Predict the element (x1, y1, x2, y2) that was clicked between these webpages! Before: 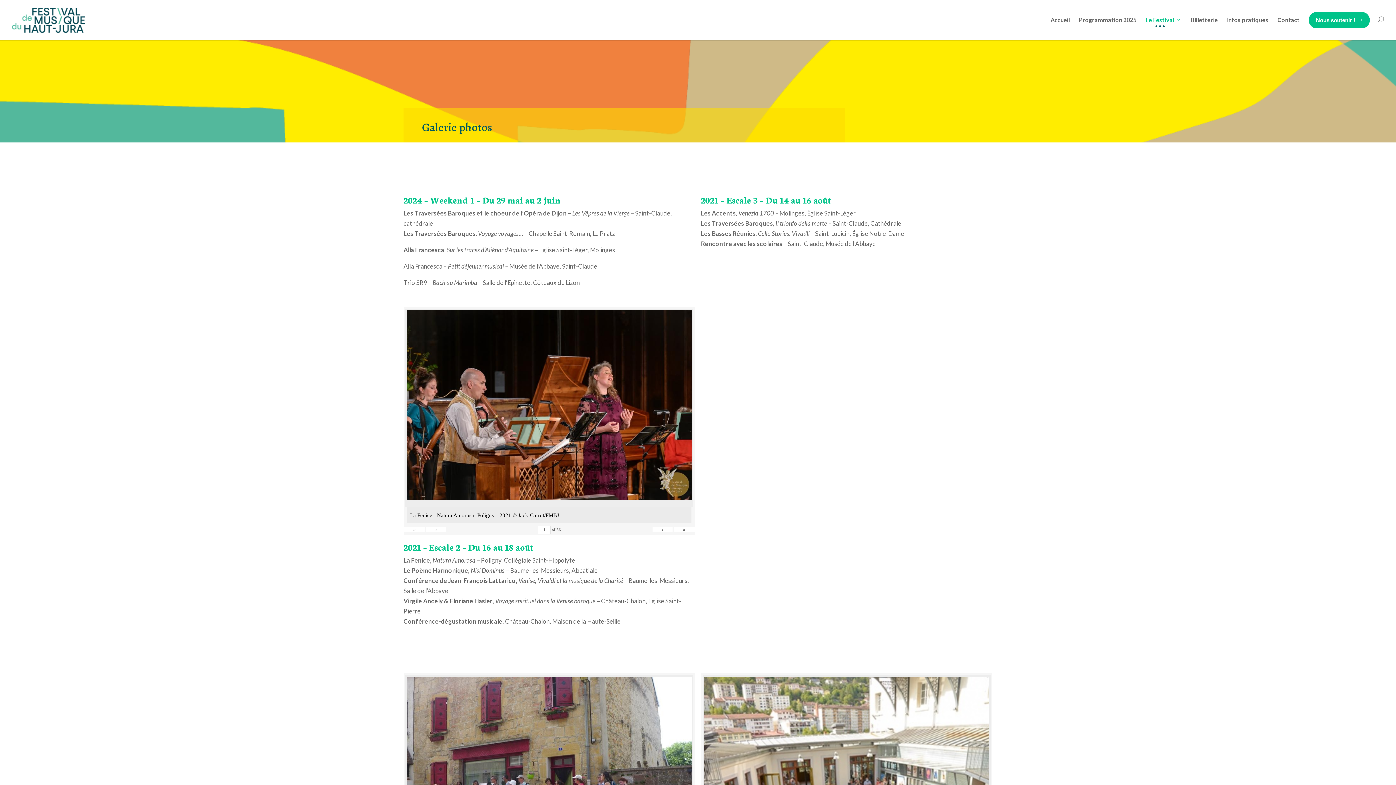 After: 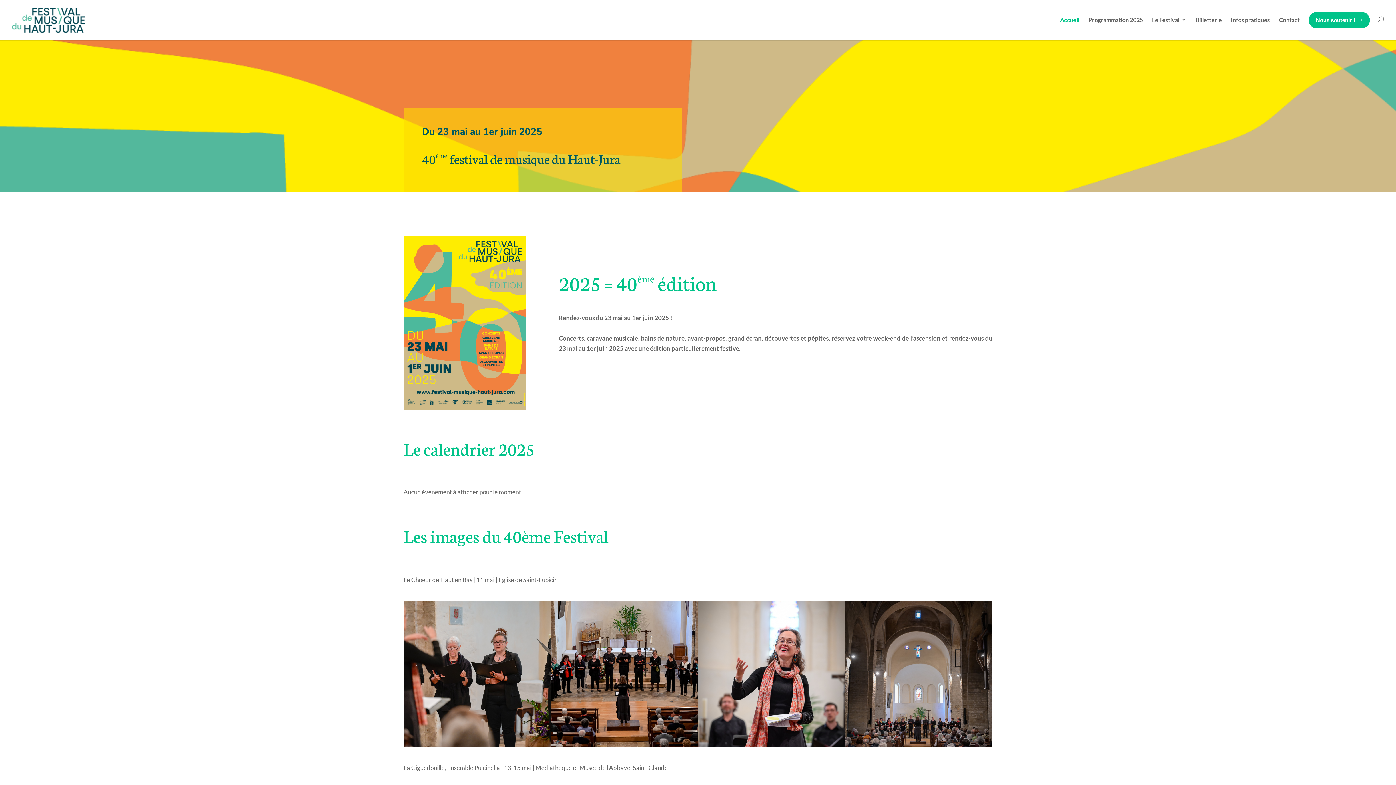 Action: bbox: (1050, 14, 1070, 40) label: Accueil